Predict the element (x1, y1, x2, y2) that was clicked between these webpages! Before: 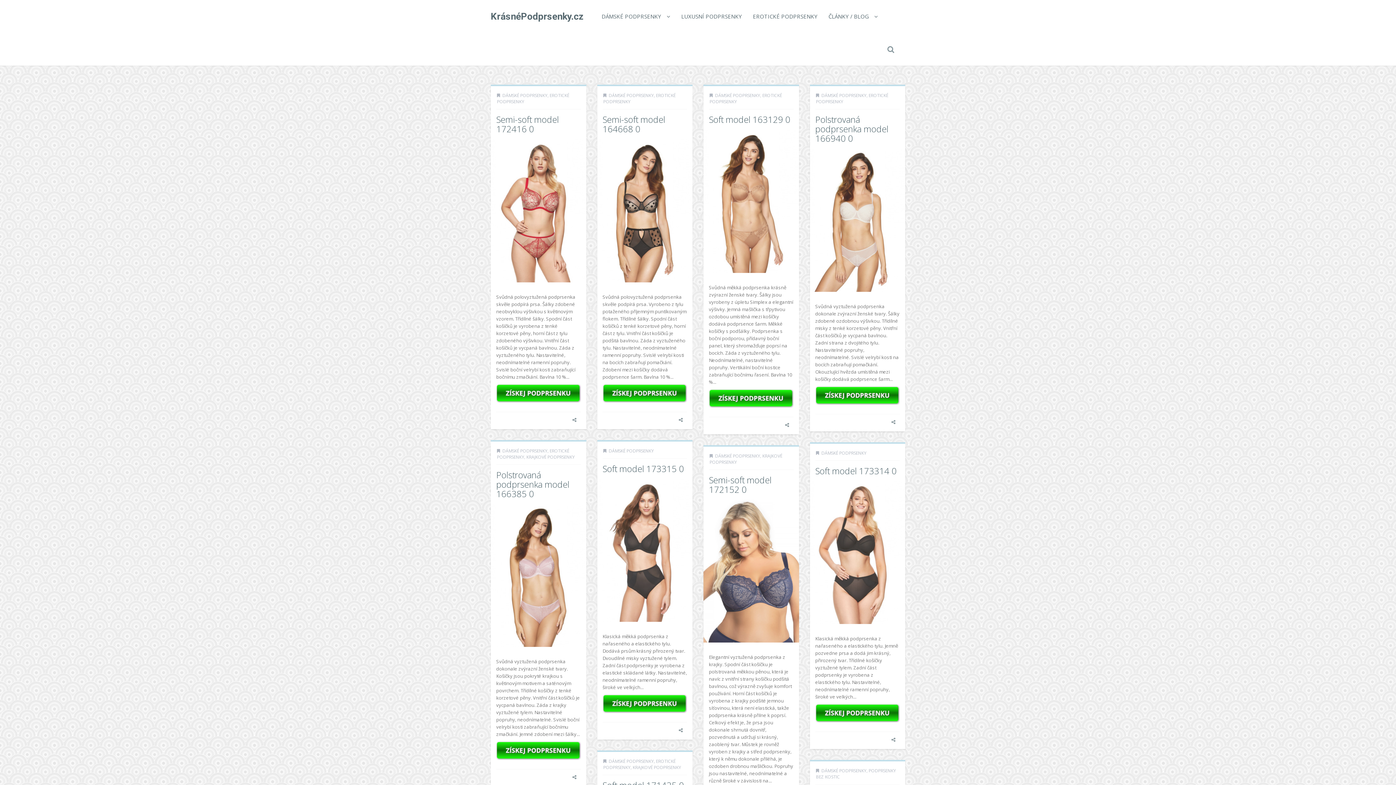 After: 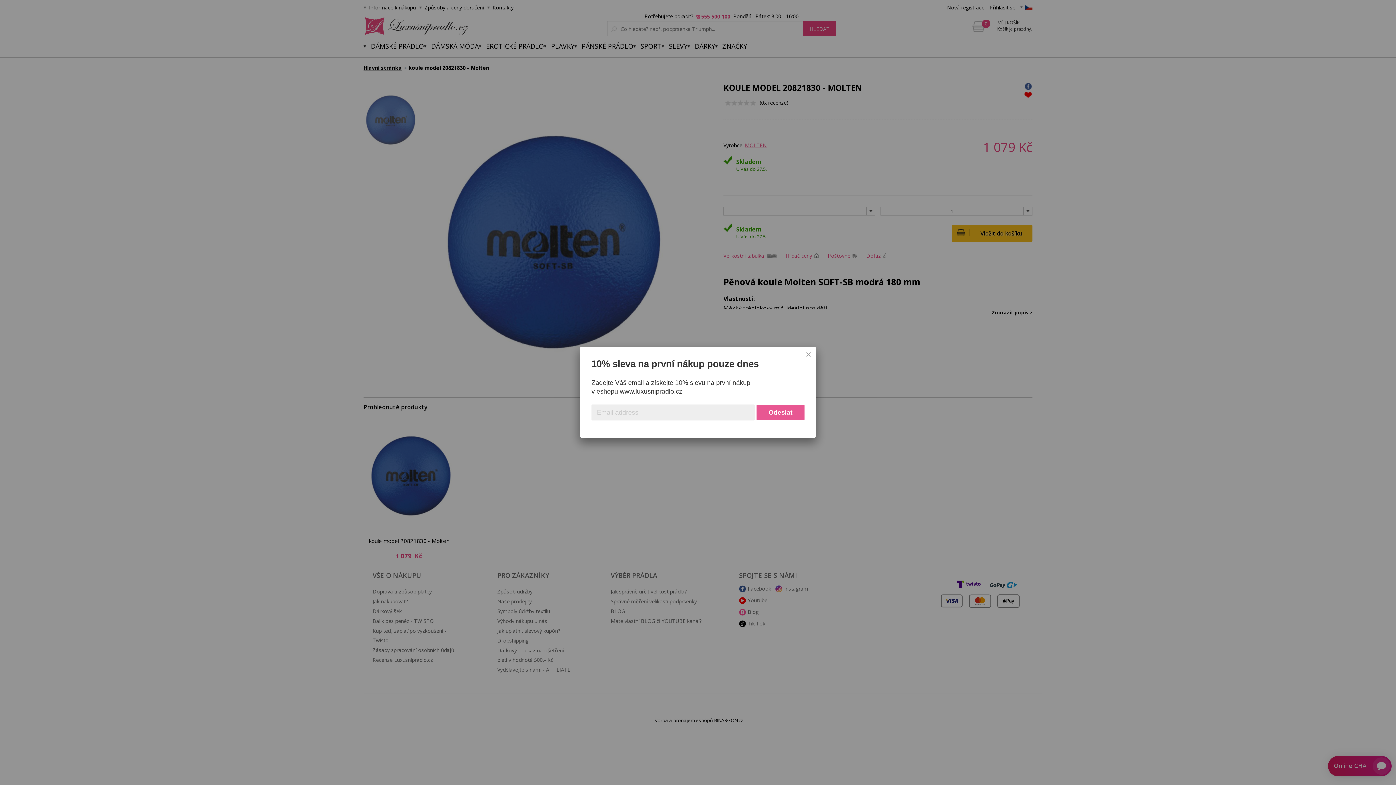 Action: bbox: (602, 384, 687, 402)